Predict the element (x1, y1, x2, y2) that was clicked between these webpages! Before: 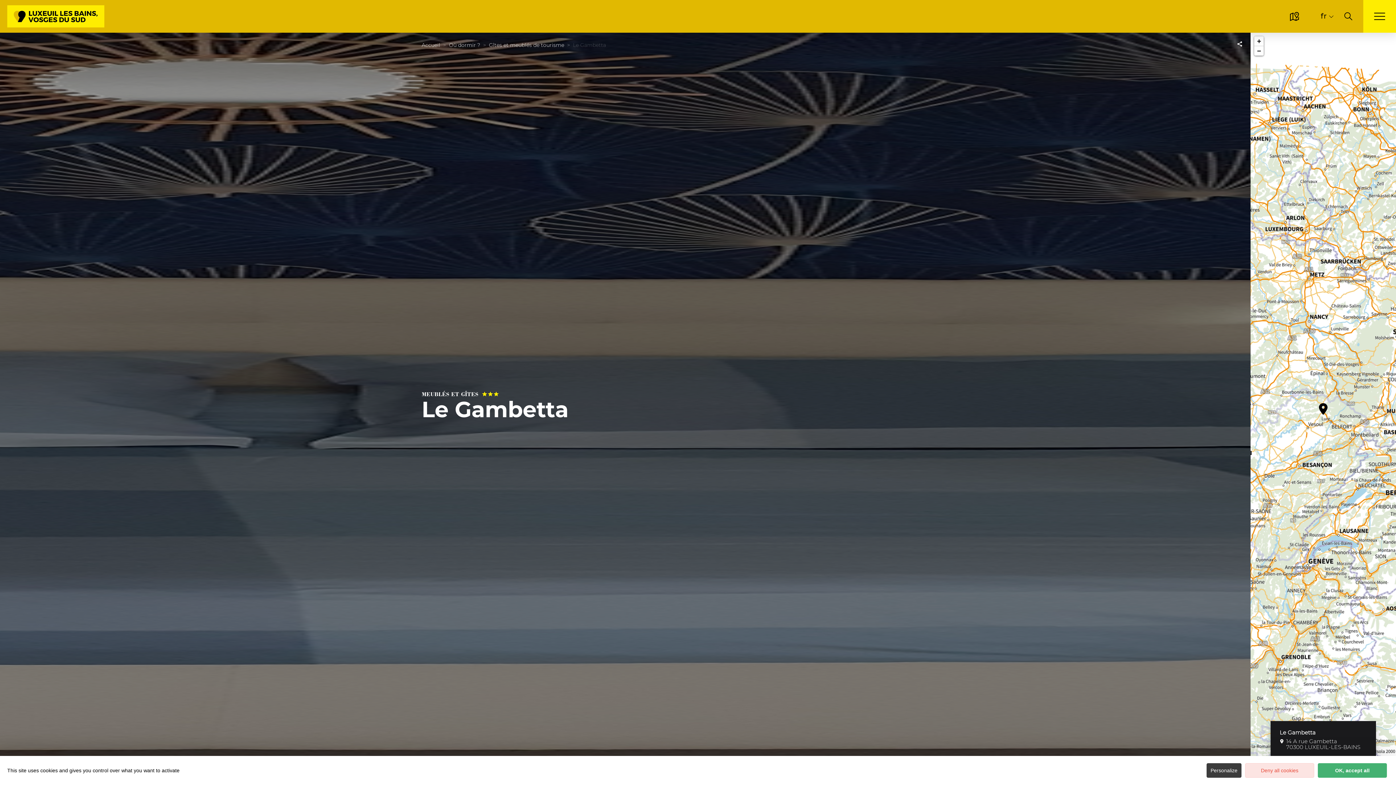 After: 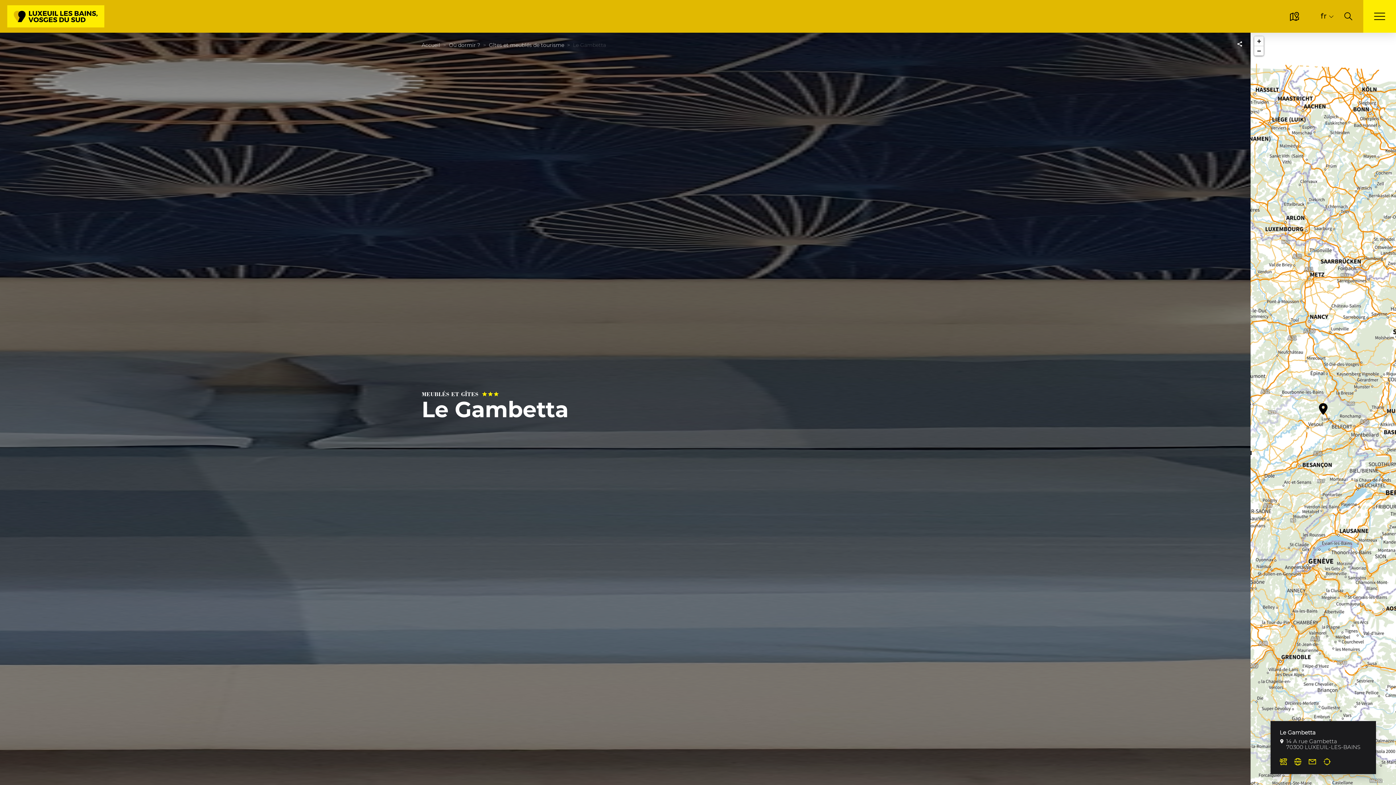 Action: bbox: (1245, 763, 1314, 778) label: Deny all cookies